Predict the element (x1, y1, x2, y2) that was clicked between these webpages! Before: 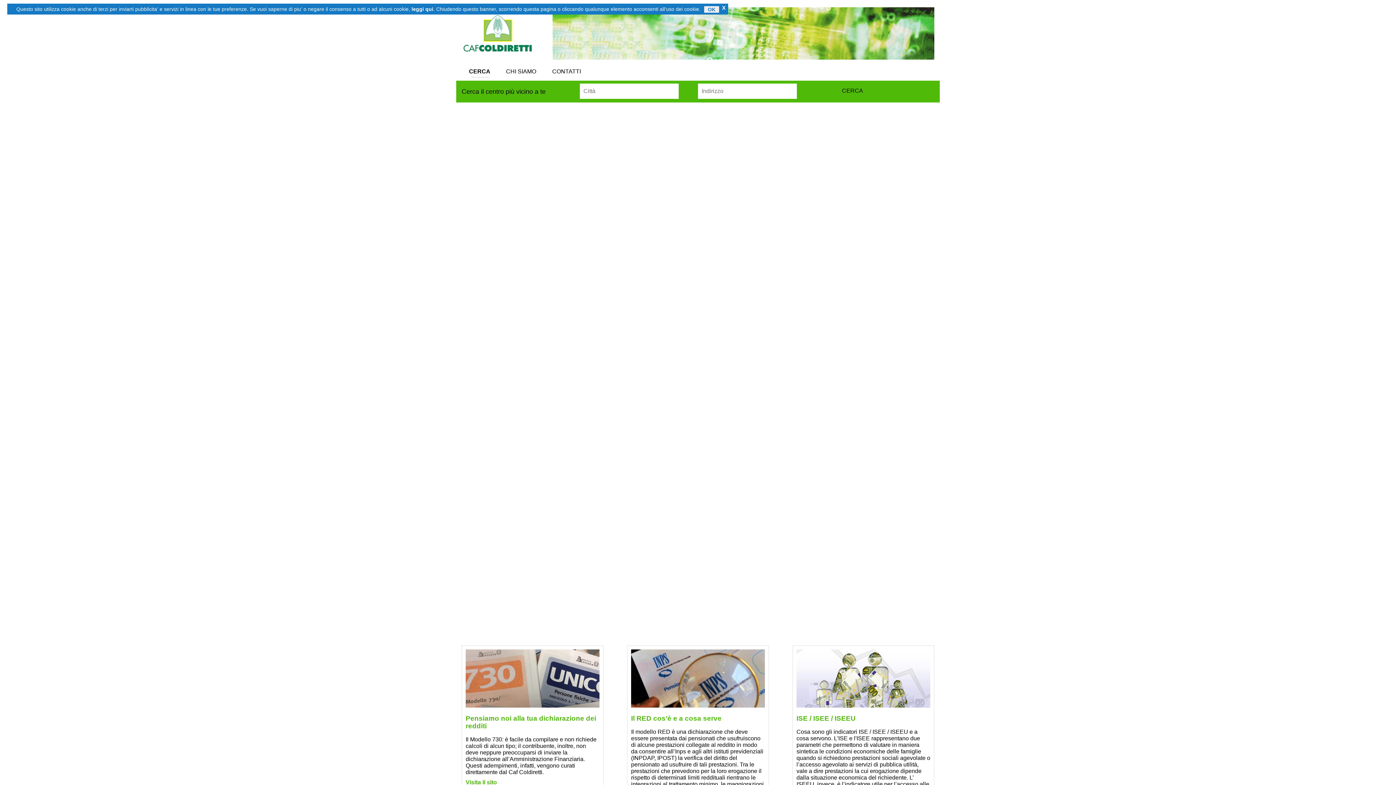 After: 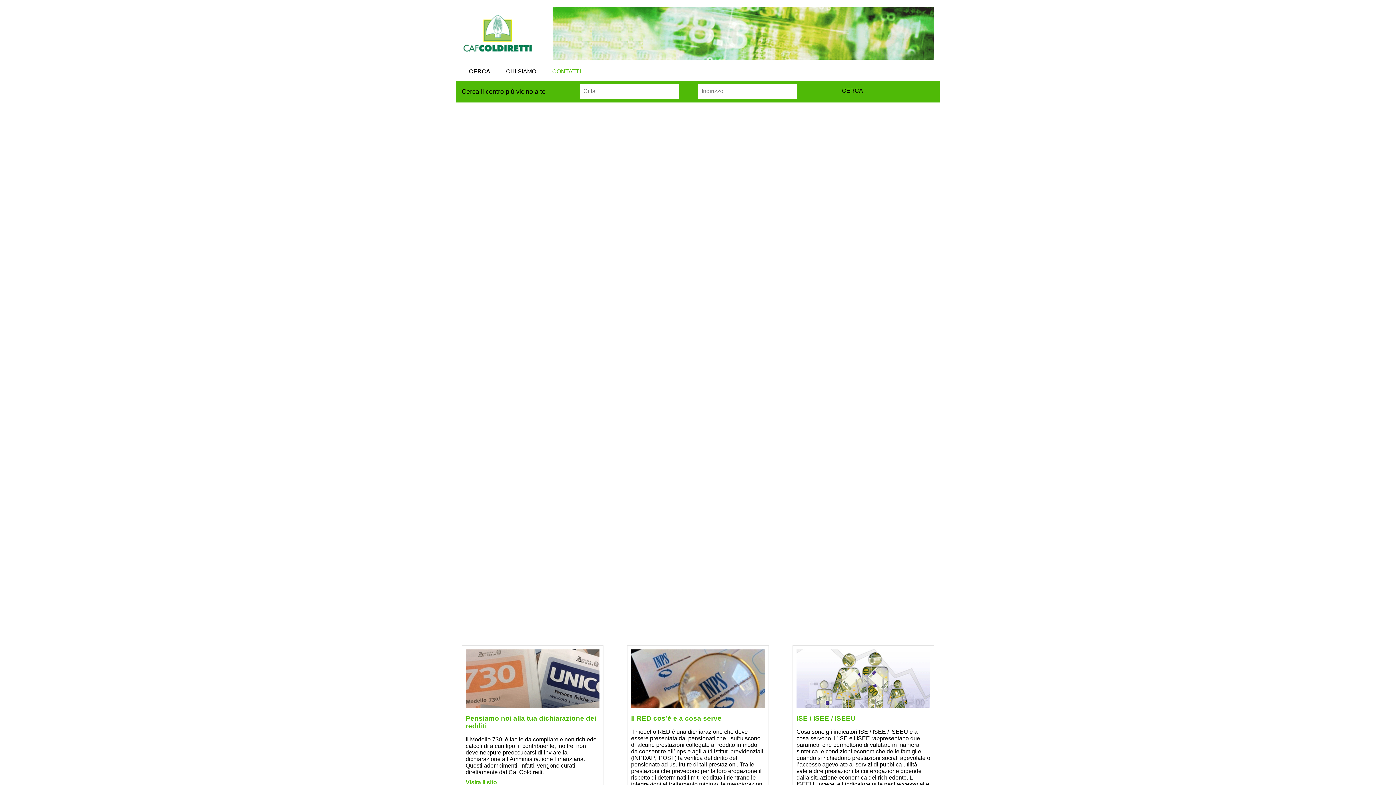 Action: bbox: (552, 68, 581, 74) label: CONTATTI